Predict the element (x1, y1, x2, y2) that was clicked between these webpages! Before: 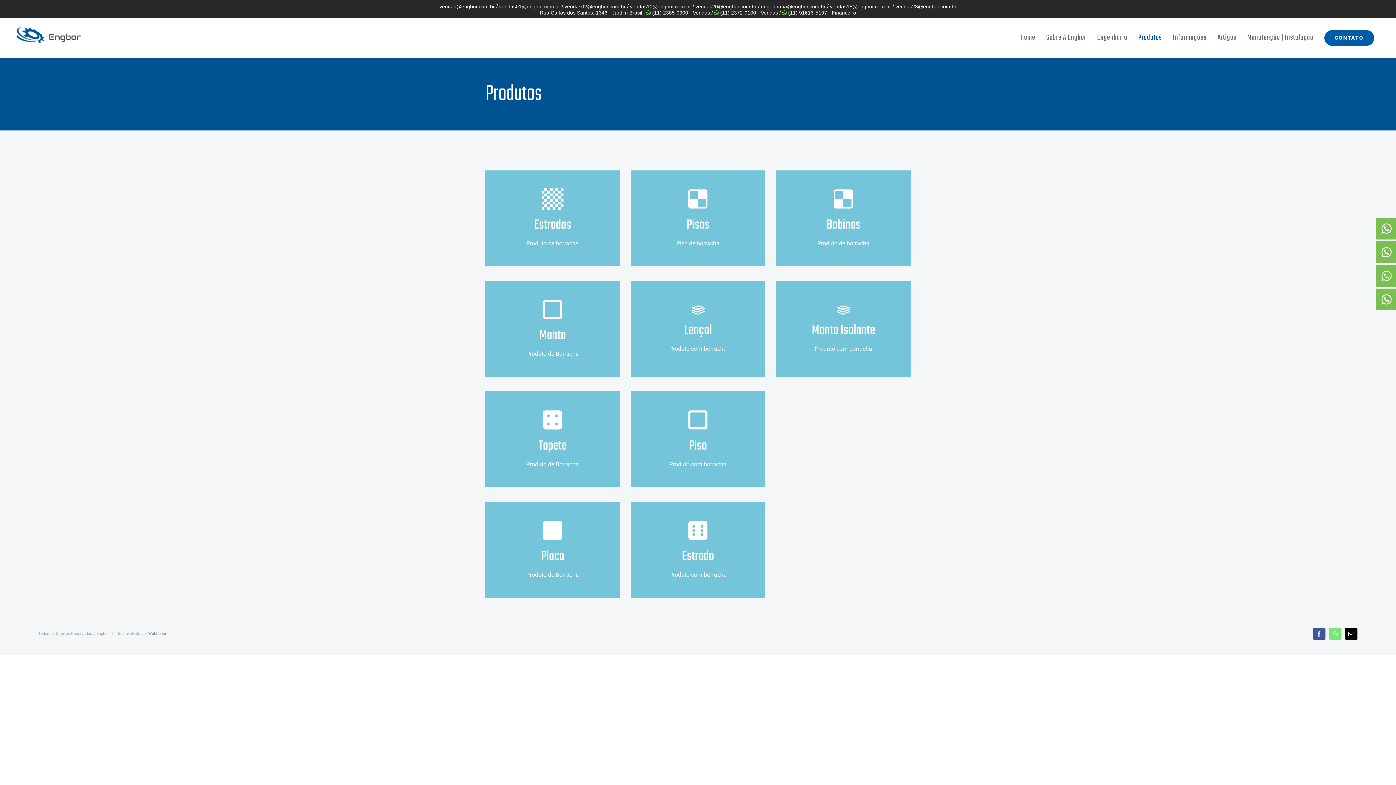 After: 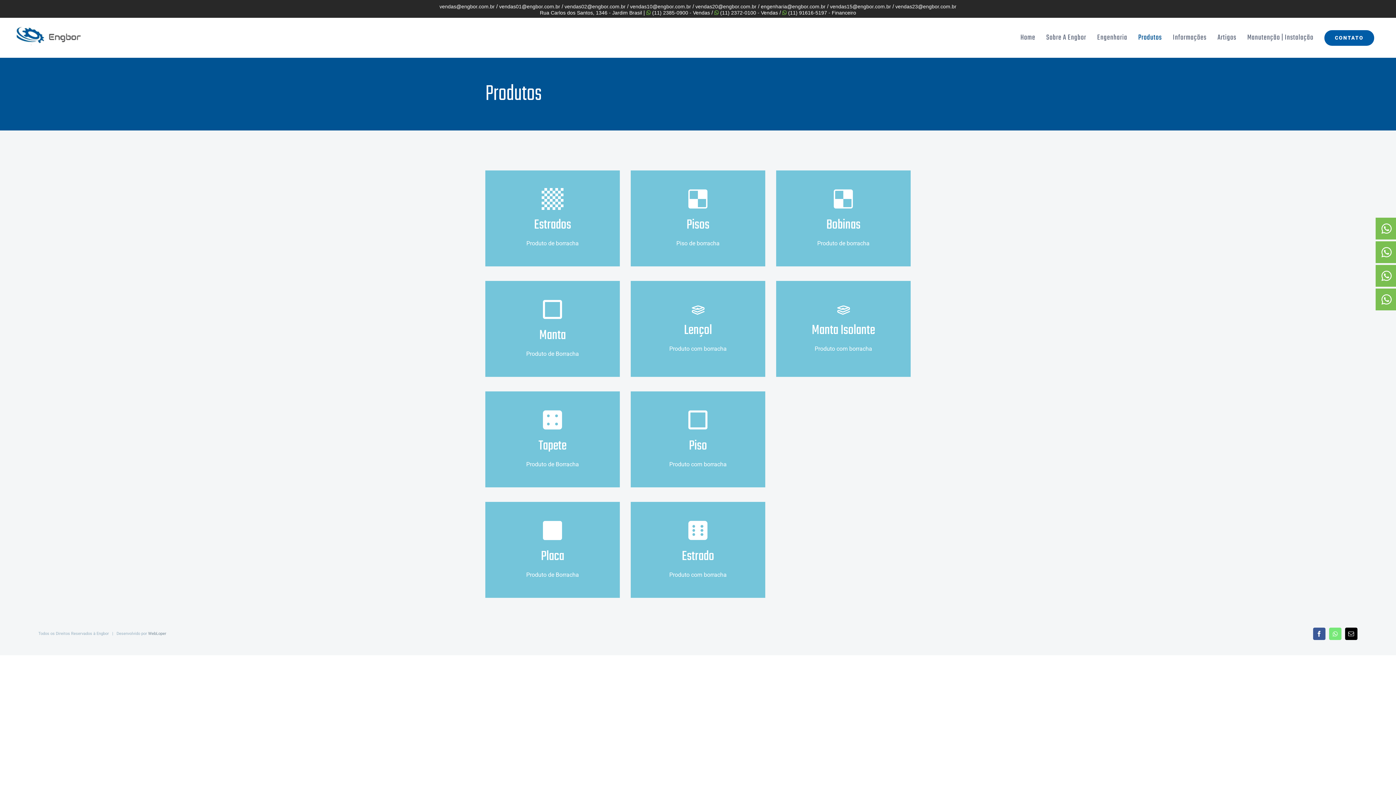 Action: label: vendas10@engbor.com.br bbox: (630, 3, 691, 9)